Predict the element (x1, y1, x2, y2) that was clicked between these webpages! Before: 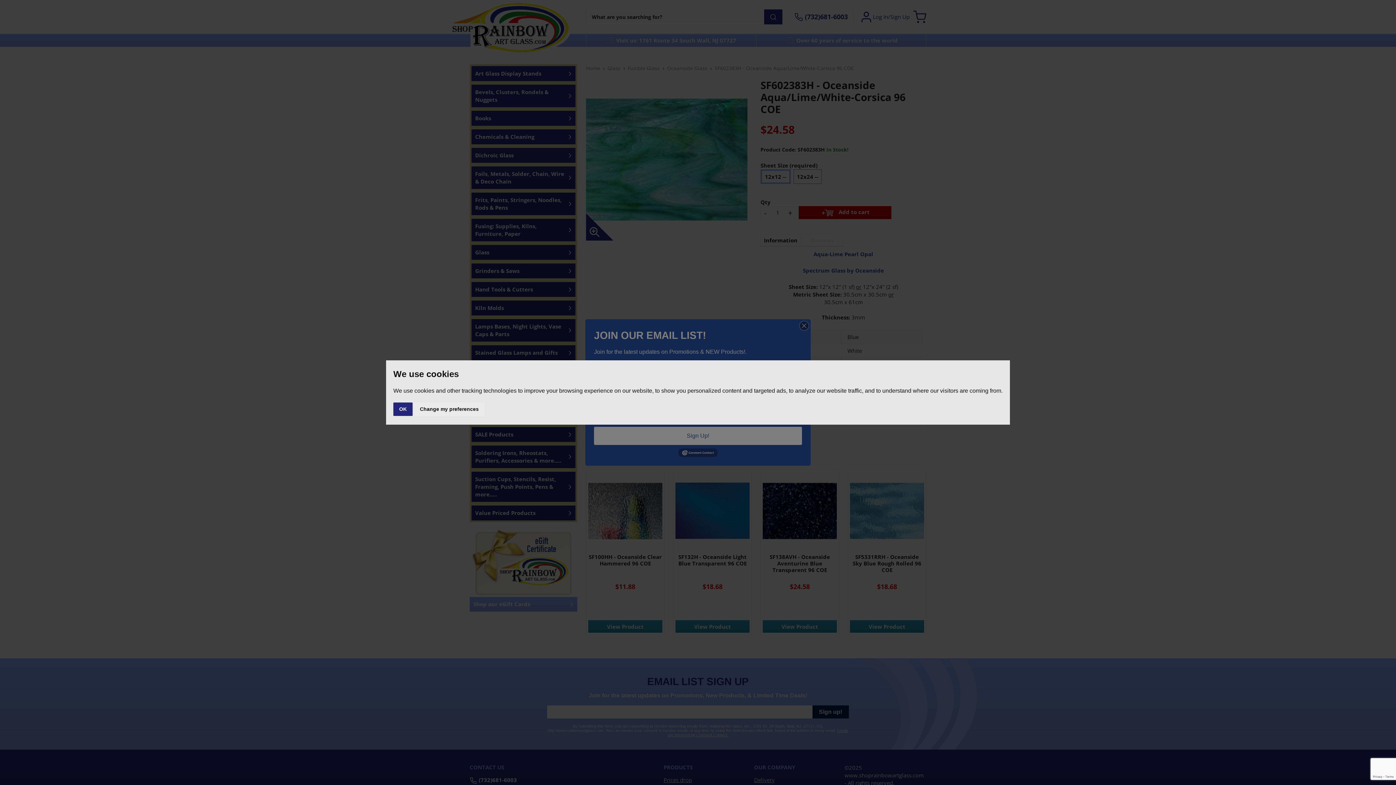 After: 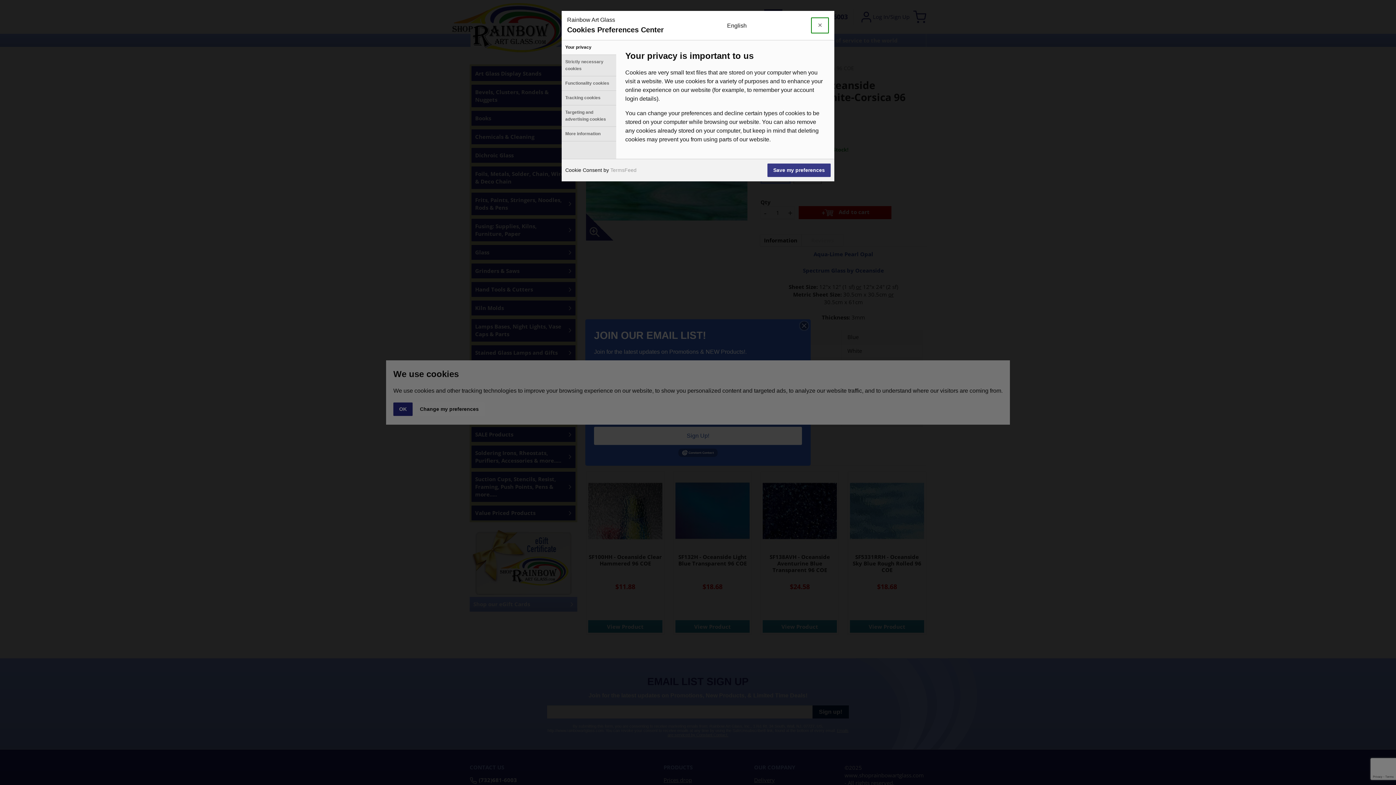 Action: bbox: (414, 402, 484, 416) label: Change my preferences